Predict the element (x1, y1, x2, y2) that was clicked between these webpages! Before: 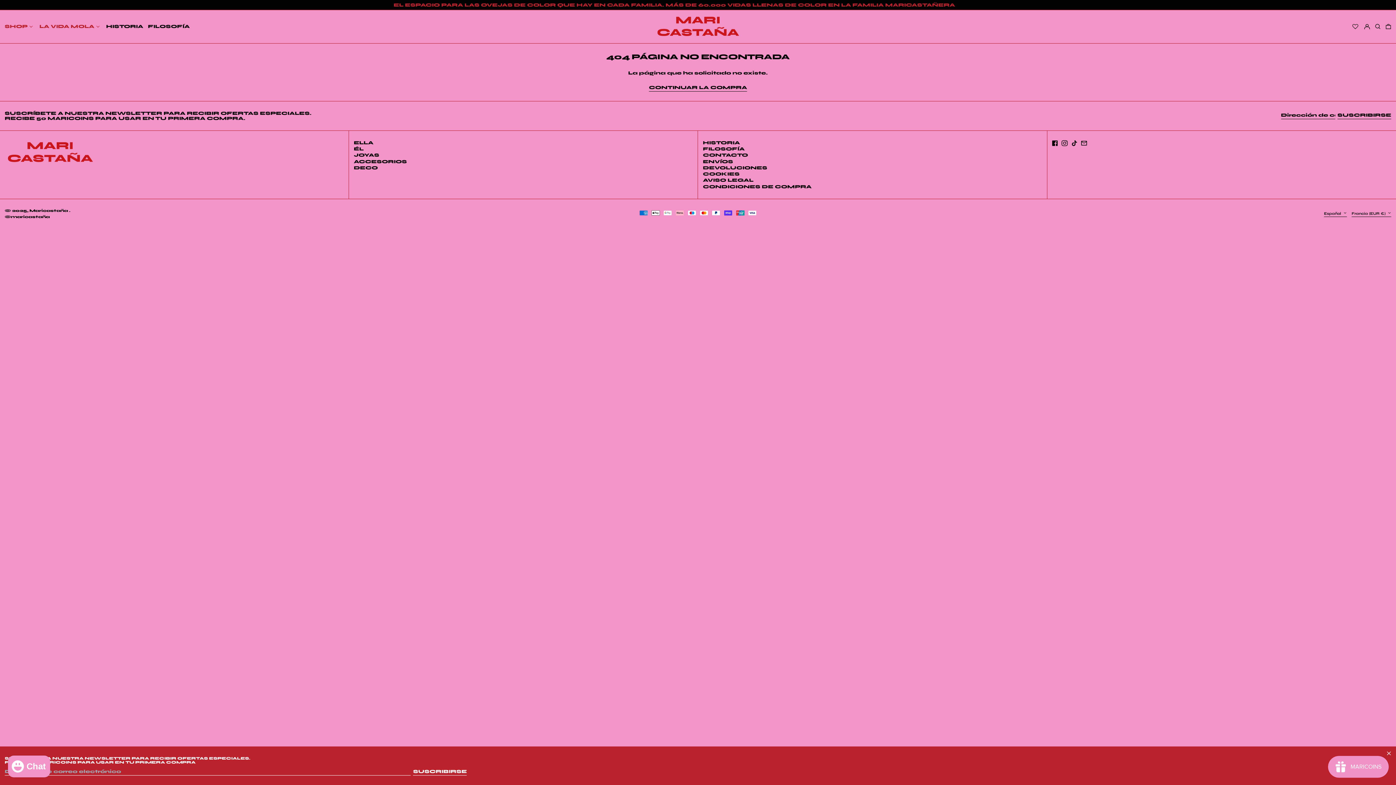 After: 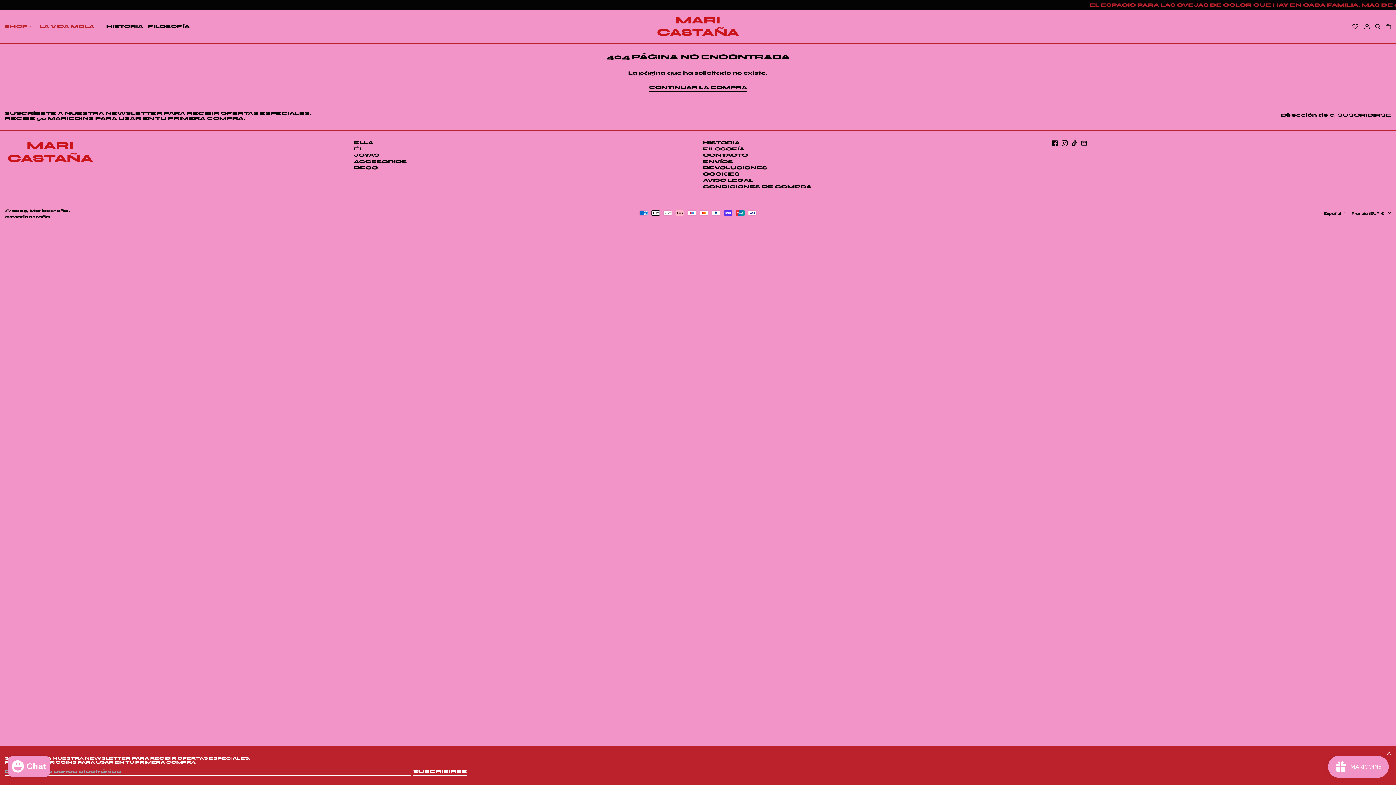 Action: label: Facebook bbox: (1052, 141, 1058, 147)